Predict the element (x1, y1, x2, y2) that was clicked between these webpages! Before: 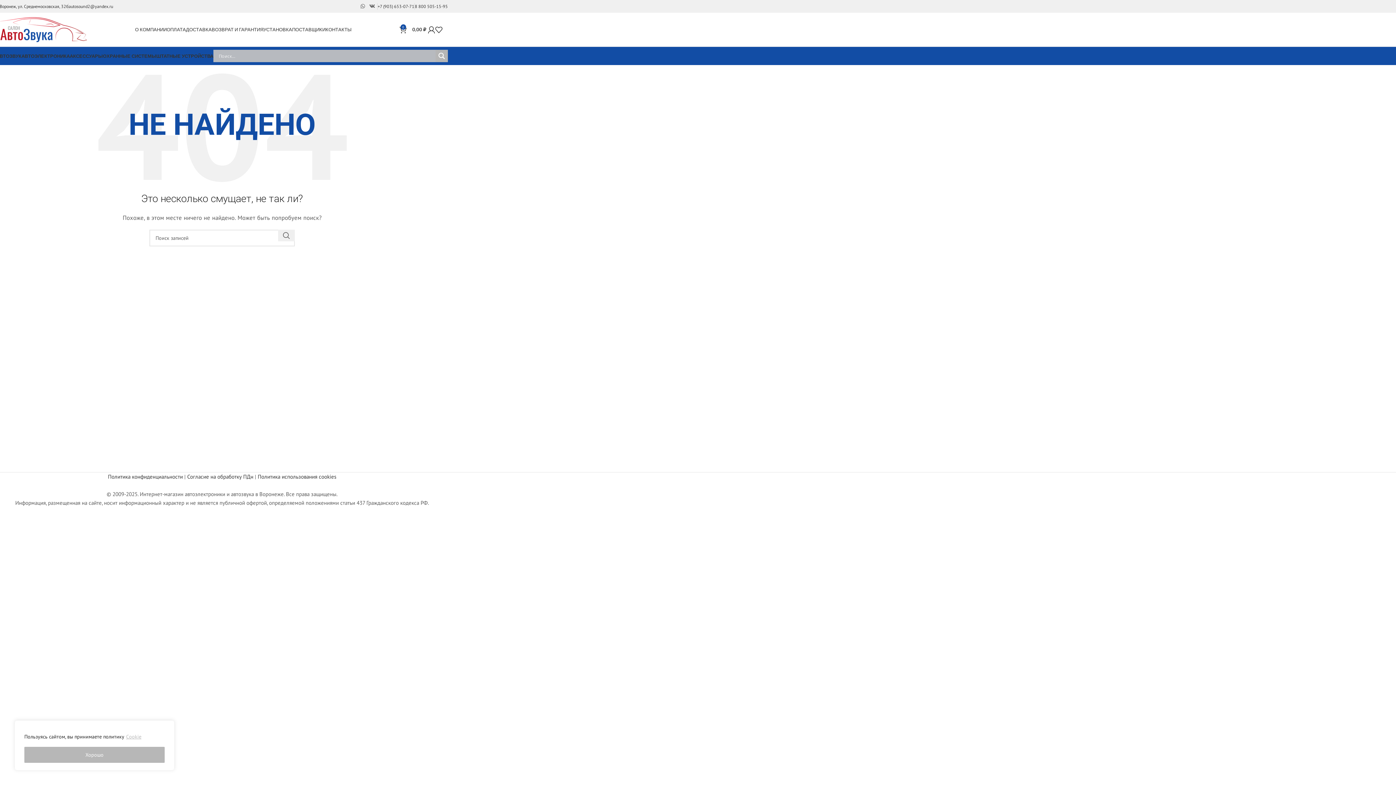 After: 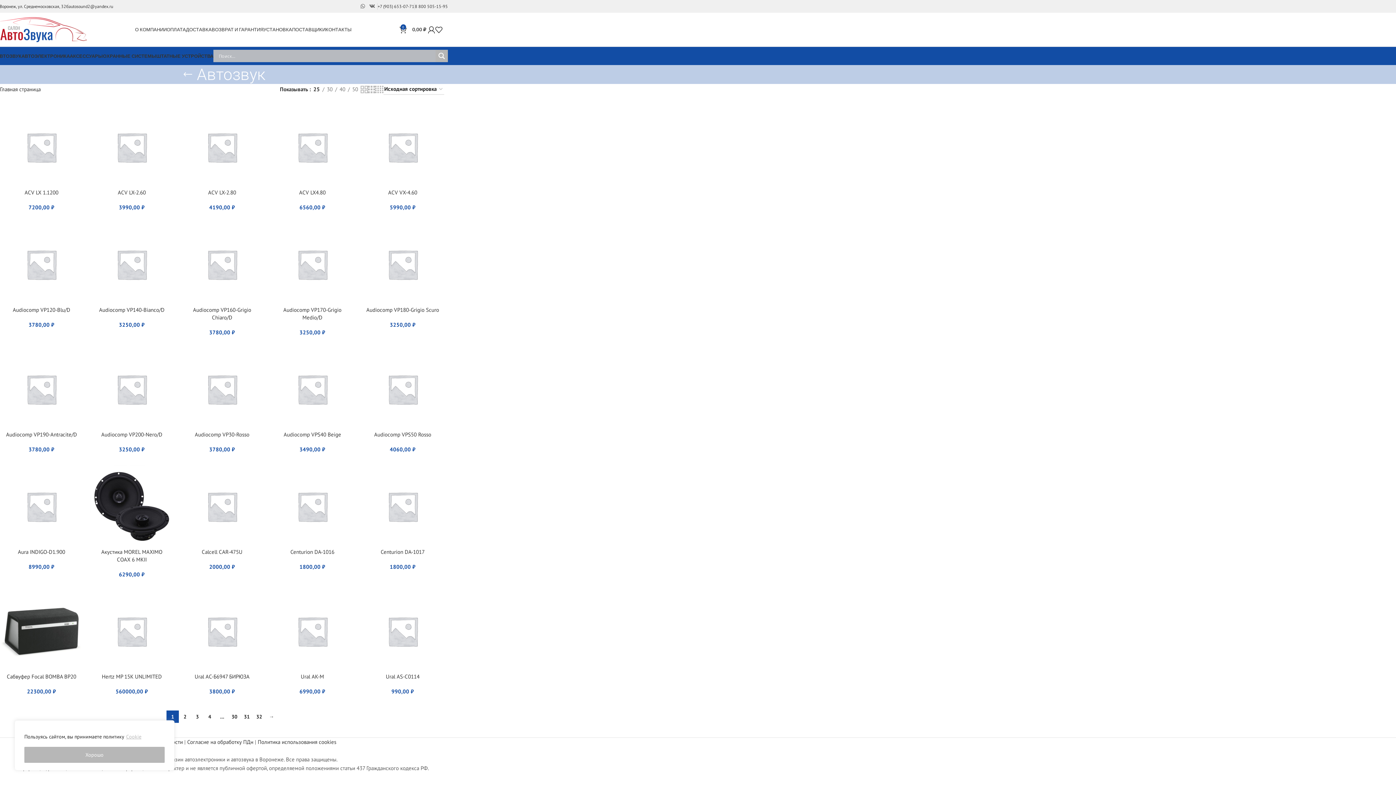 Action: label: АВТОЗВУК bbox: (-3, 48, 21, 63)